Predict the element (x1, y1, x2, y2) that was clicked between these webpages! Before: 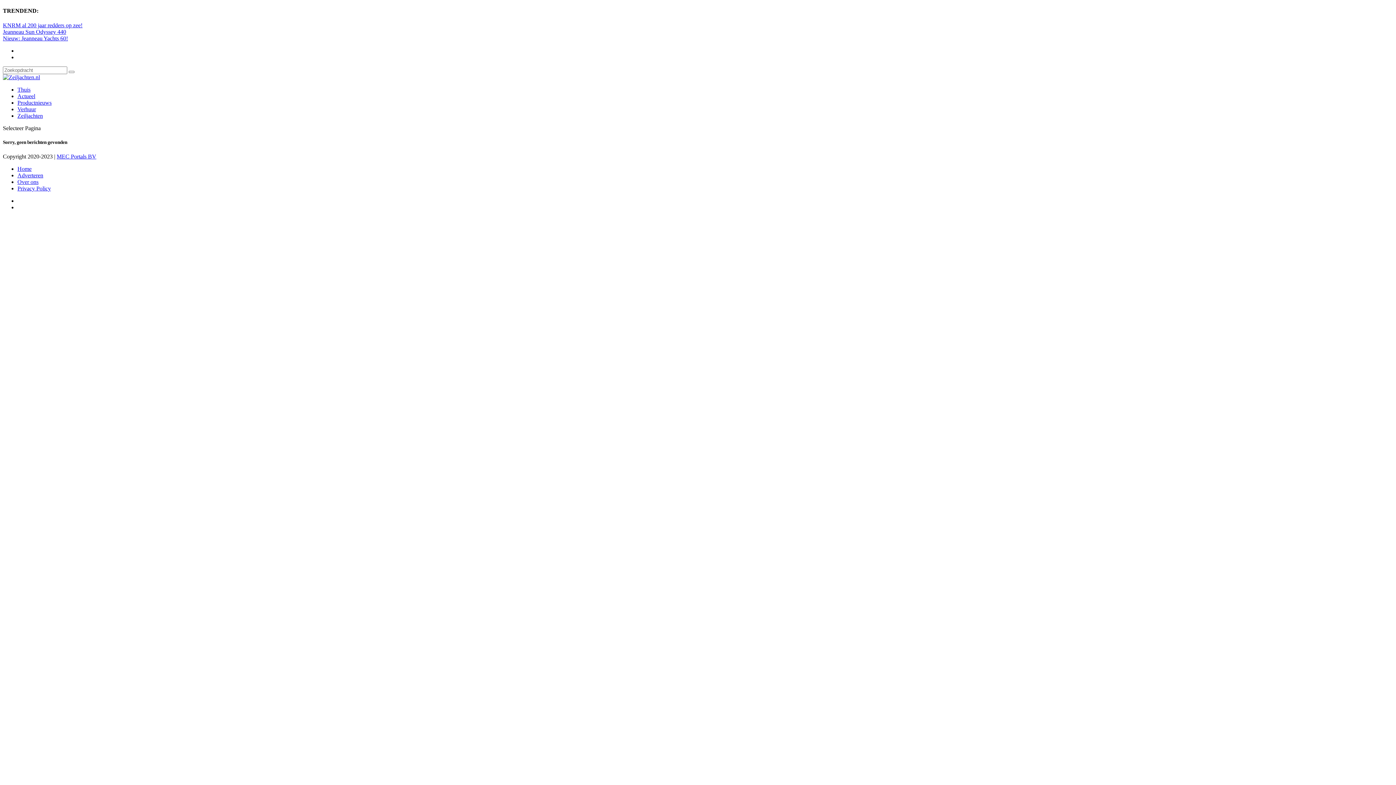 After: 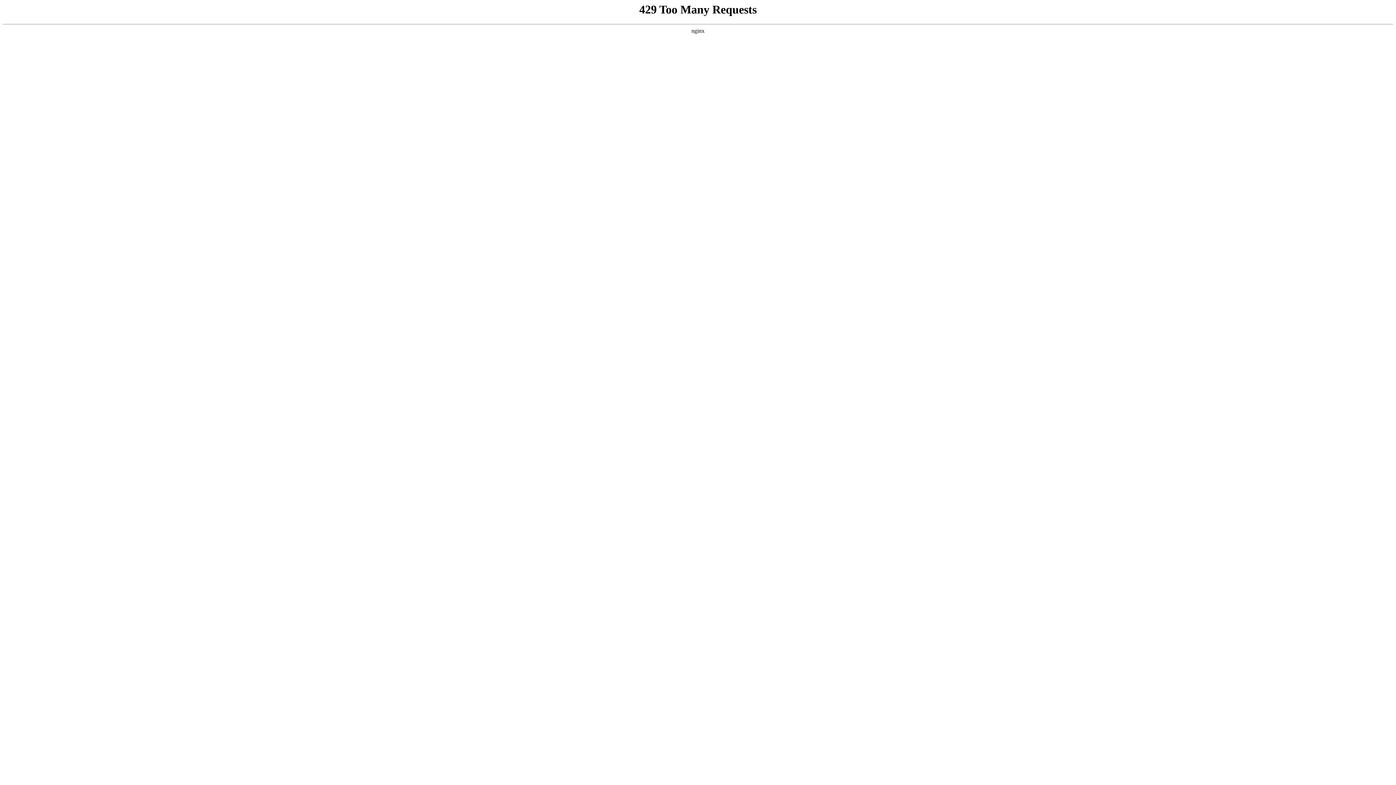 Action: bbox: (2, 28, 66, 34) label: Jeanneau Sun Odyssey 440